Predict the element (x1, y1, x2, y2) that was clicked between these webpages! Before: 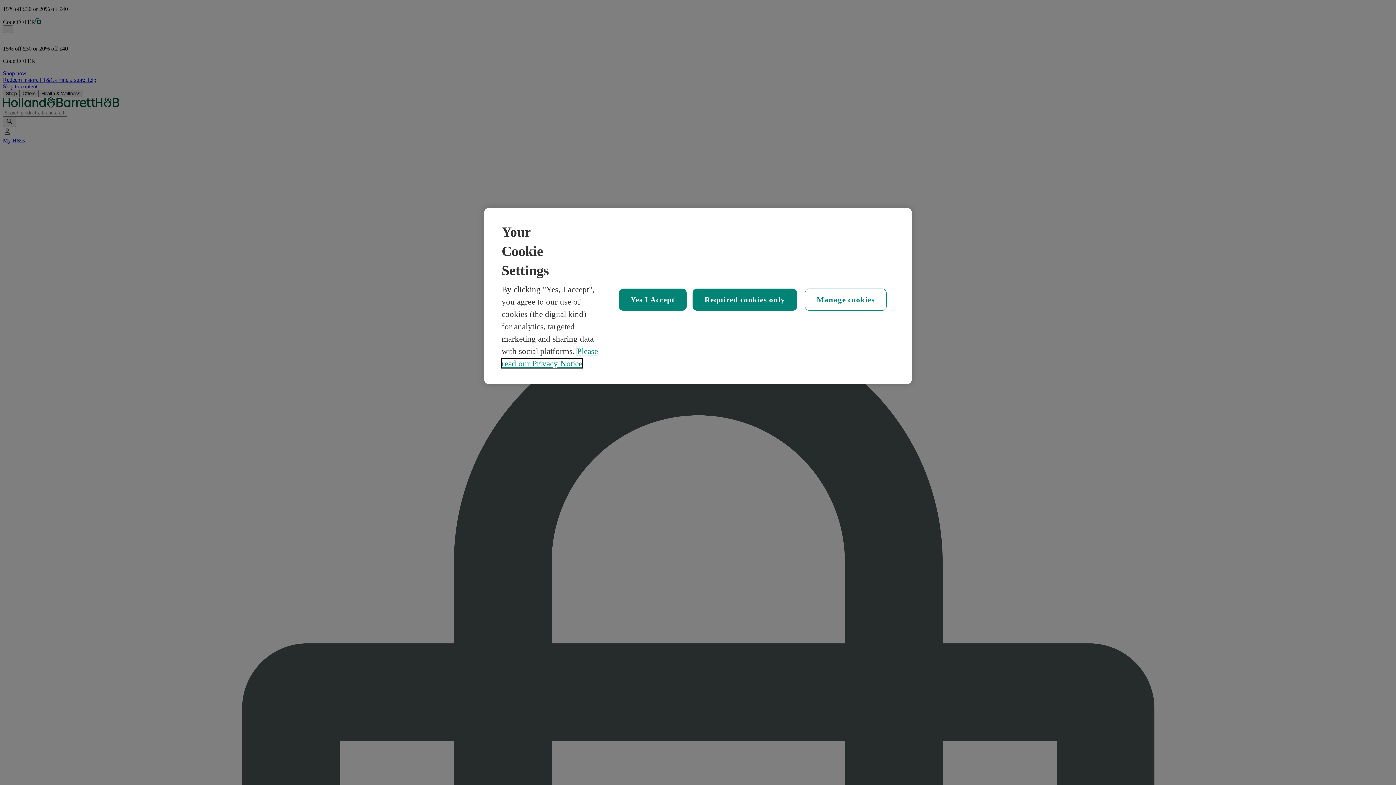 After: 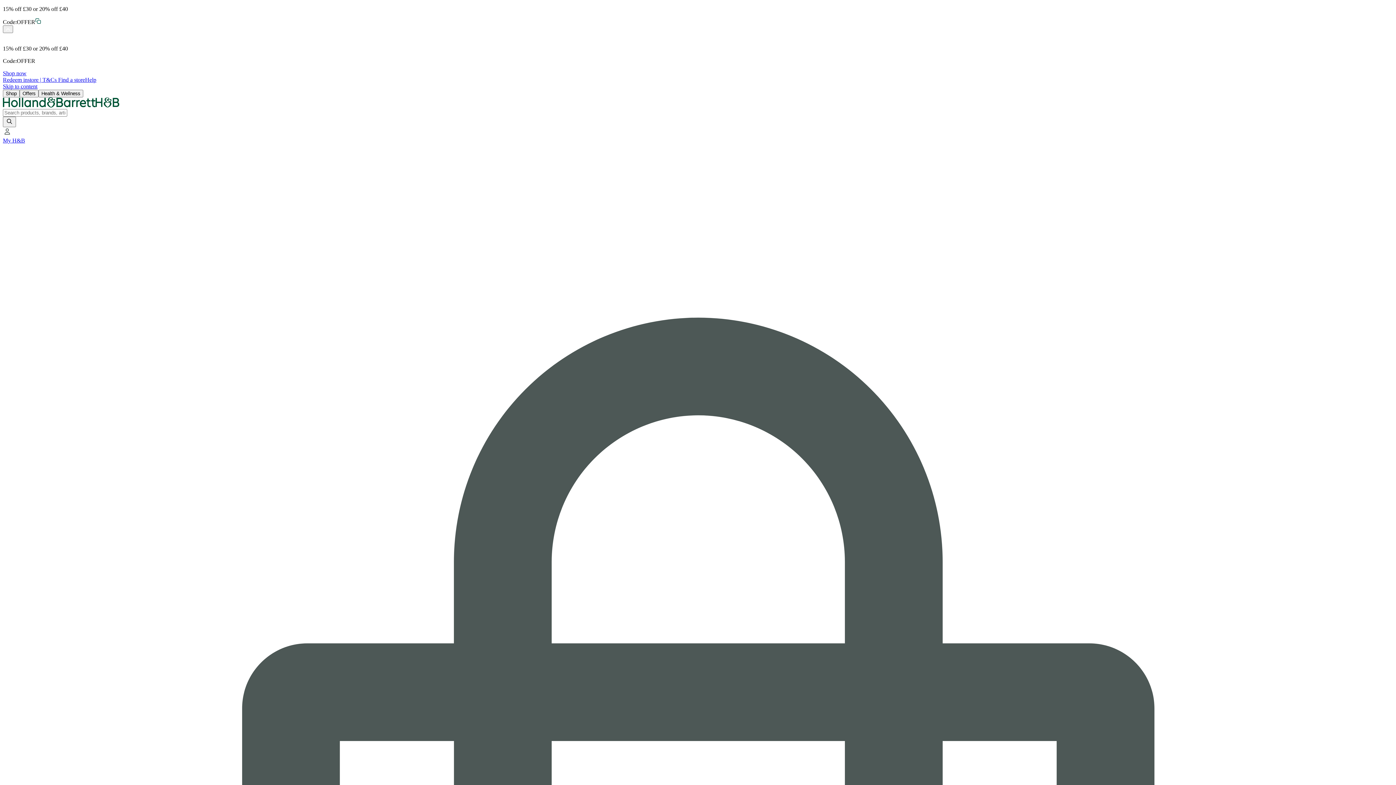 Action: label: Required cookies only bbox: (692, 288, 797, 310)